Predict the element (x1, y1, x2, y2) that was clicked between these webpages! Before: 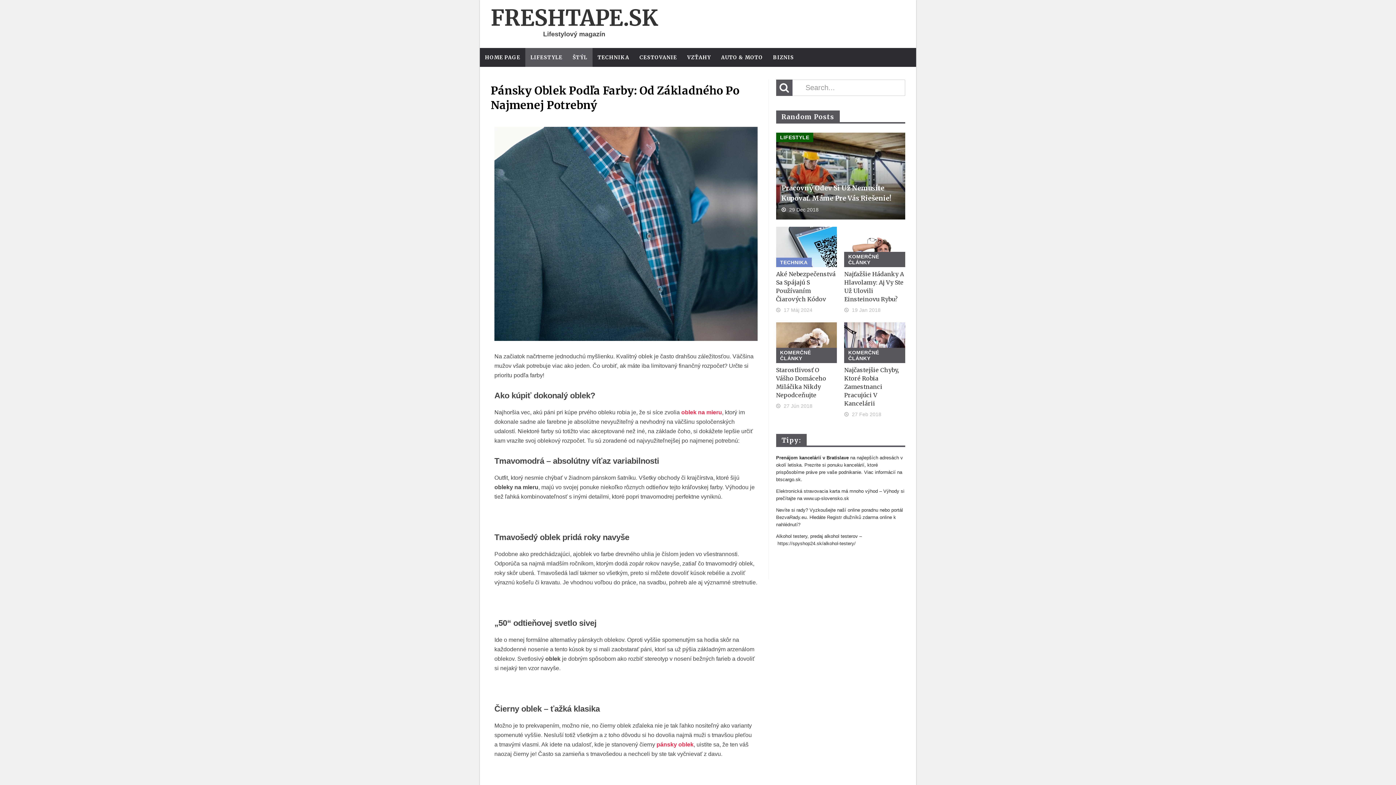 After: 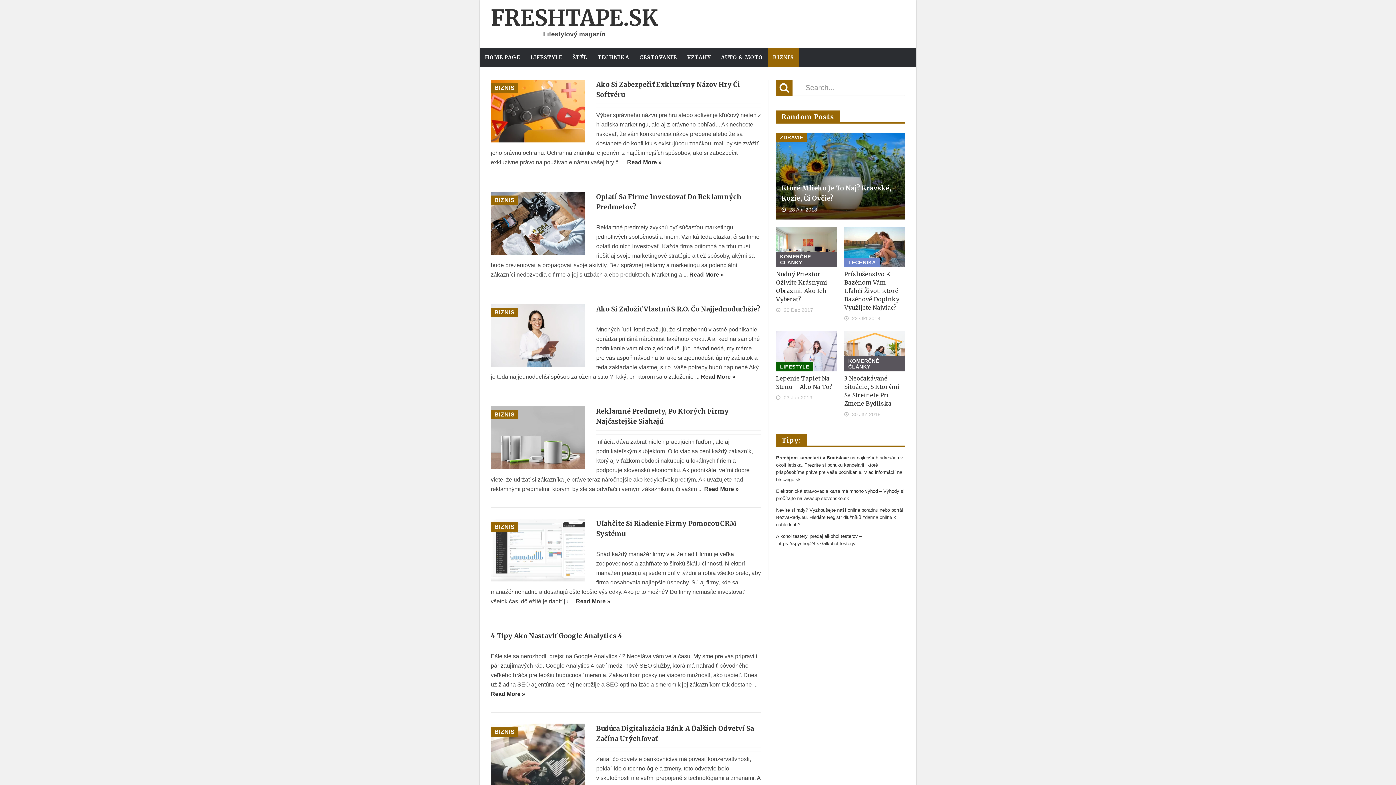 Action: label: BIZNIS bbox: (768, 48, 799, 66)